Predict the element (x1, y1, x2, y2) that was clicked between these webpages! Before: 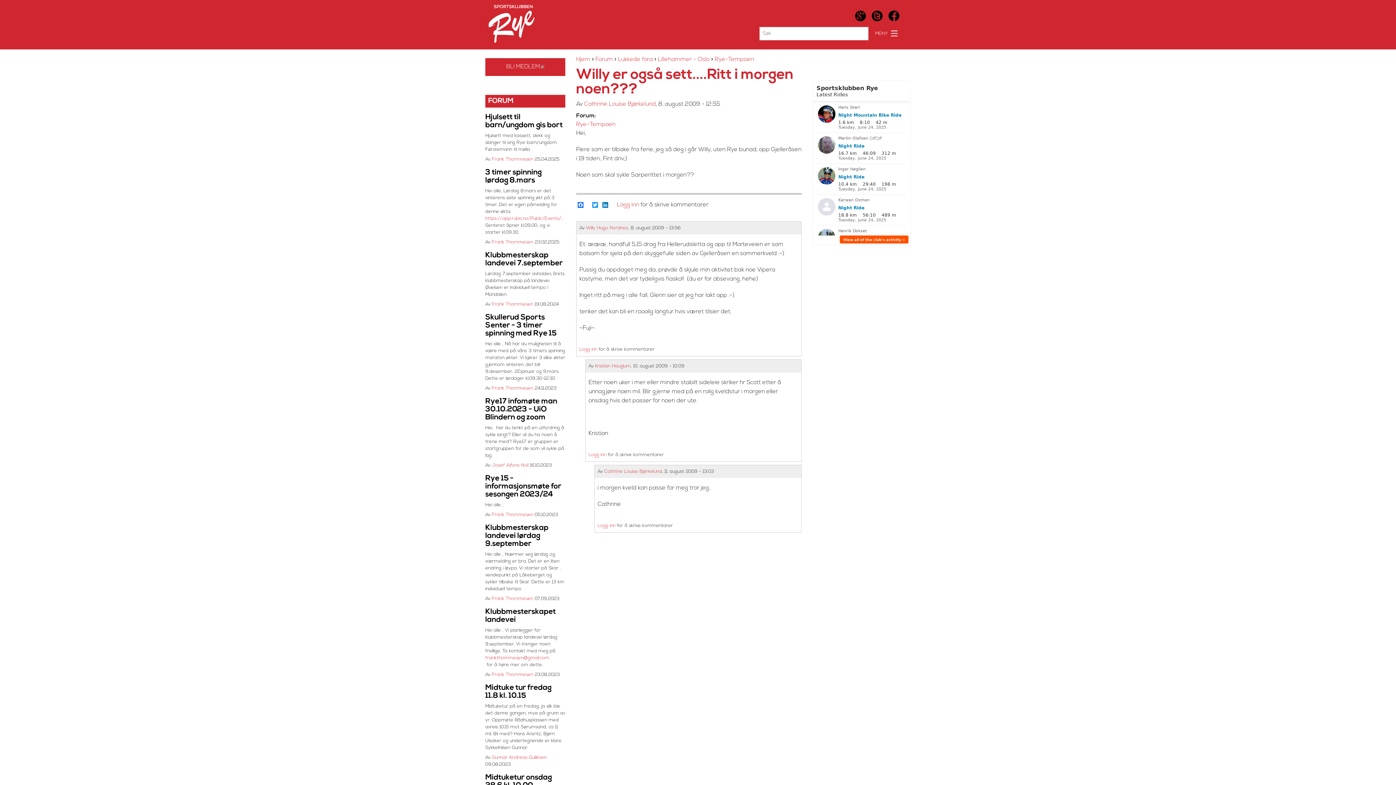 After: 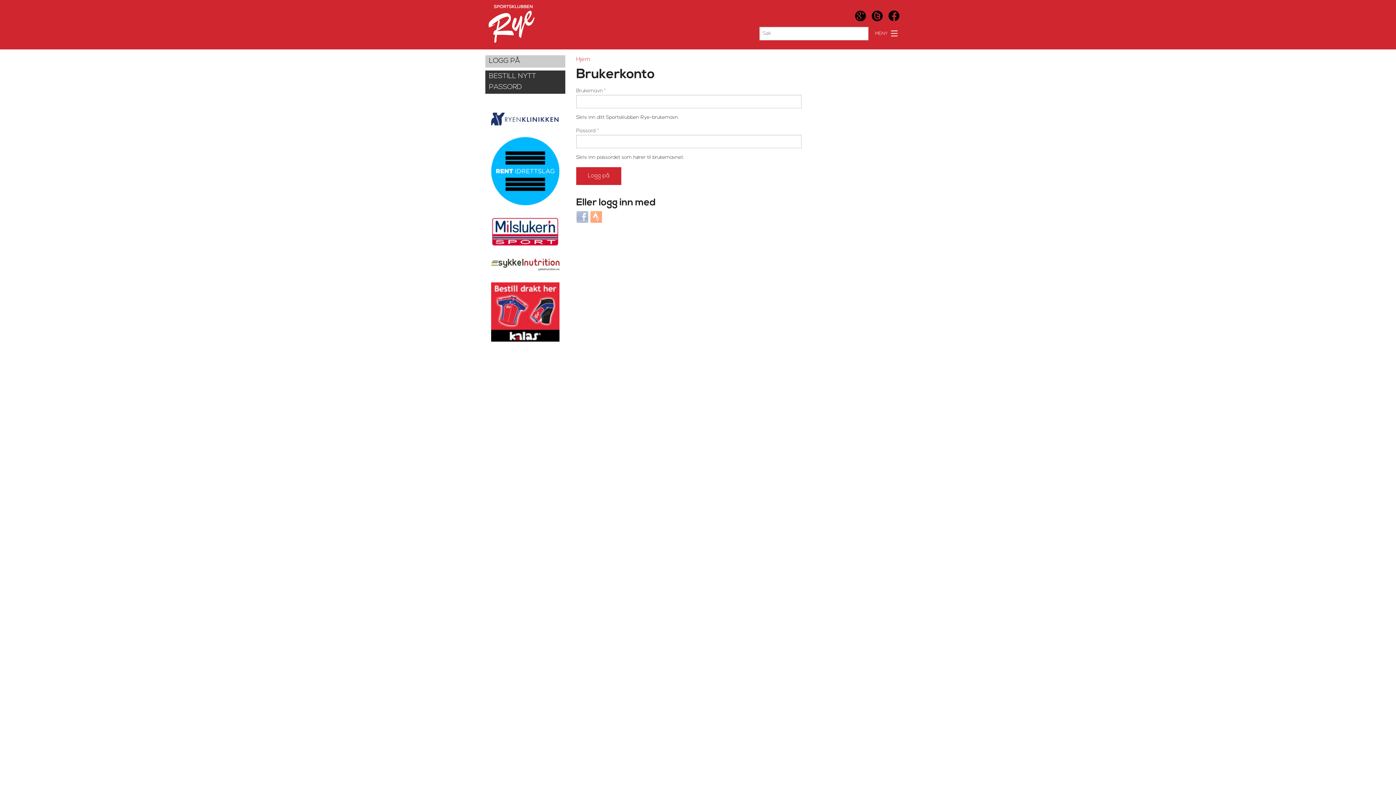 Action: bbox: (604, 469, 662, 474) label: Cathrine Louise Bjørkelund